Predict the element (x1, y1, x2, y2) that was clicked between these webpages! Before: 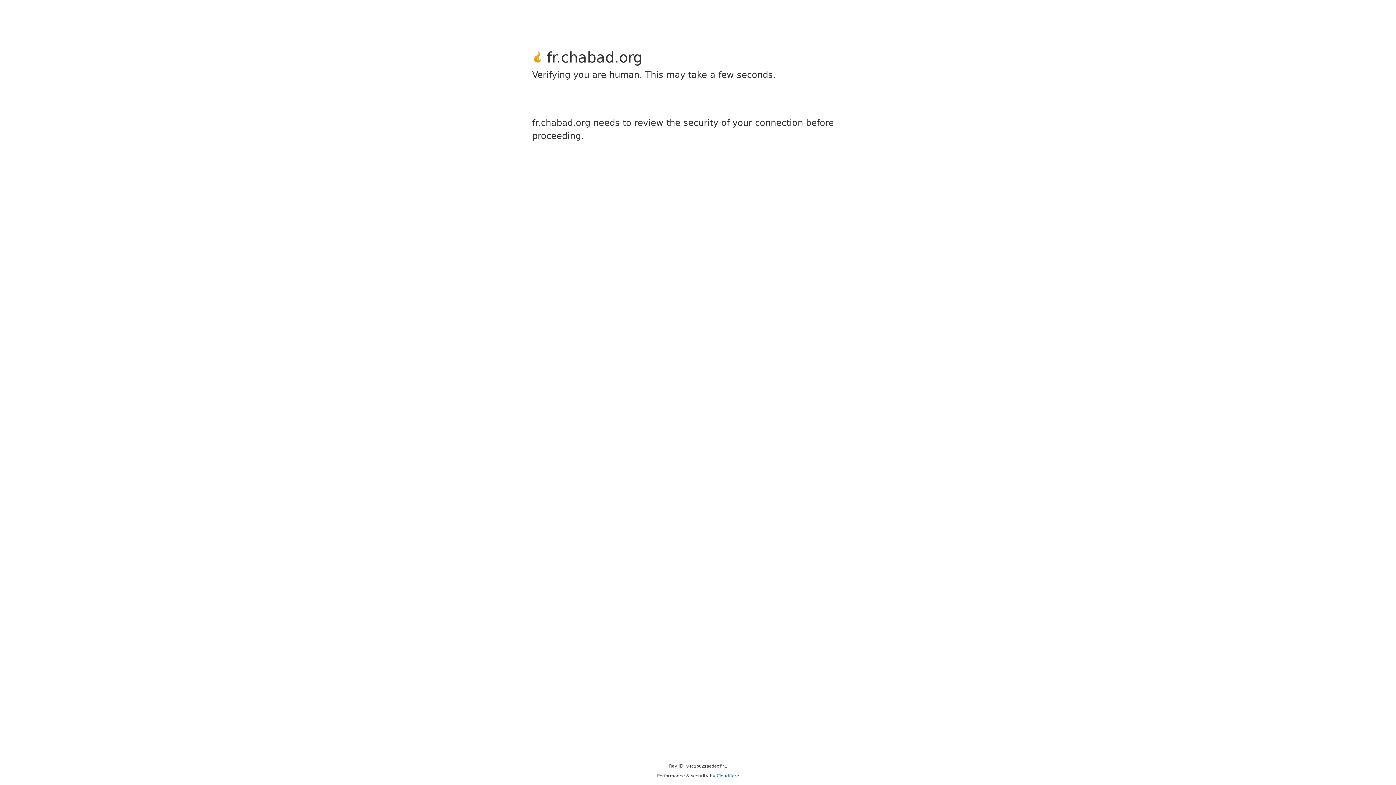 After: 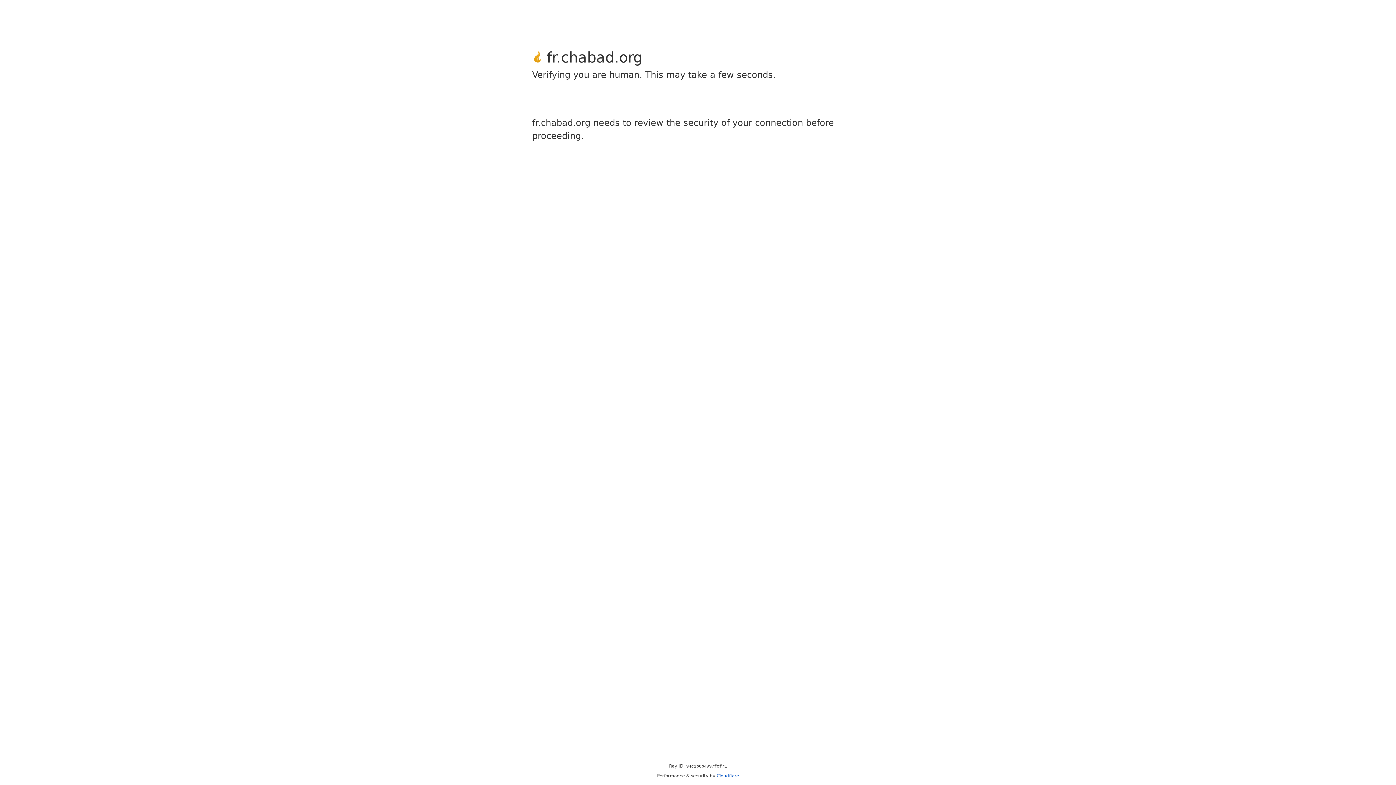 Action: bbox: (716, 773, 739, 778) label: Cloudflare